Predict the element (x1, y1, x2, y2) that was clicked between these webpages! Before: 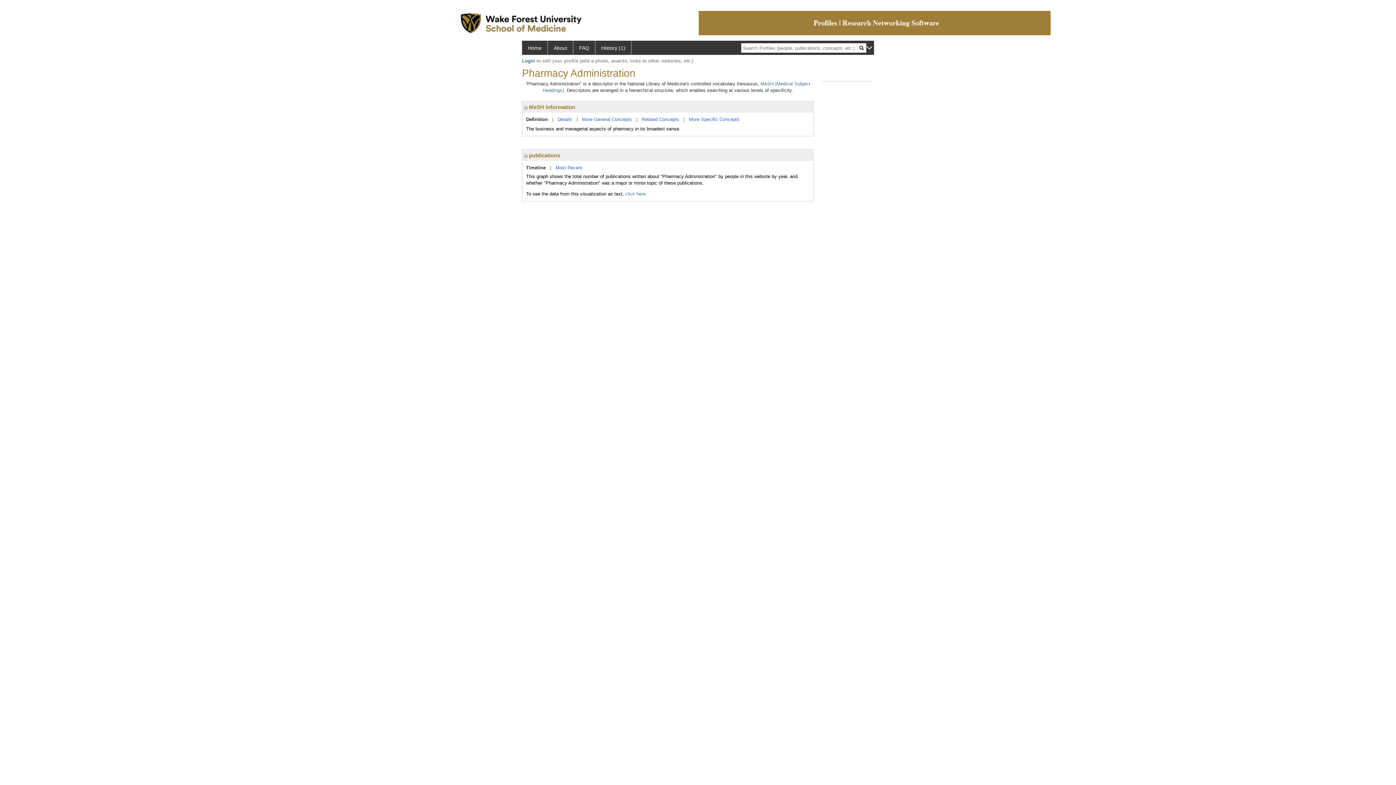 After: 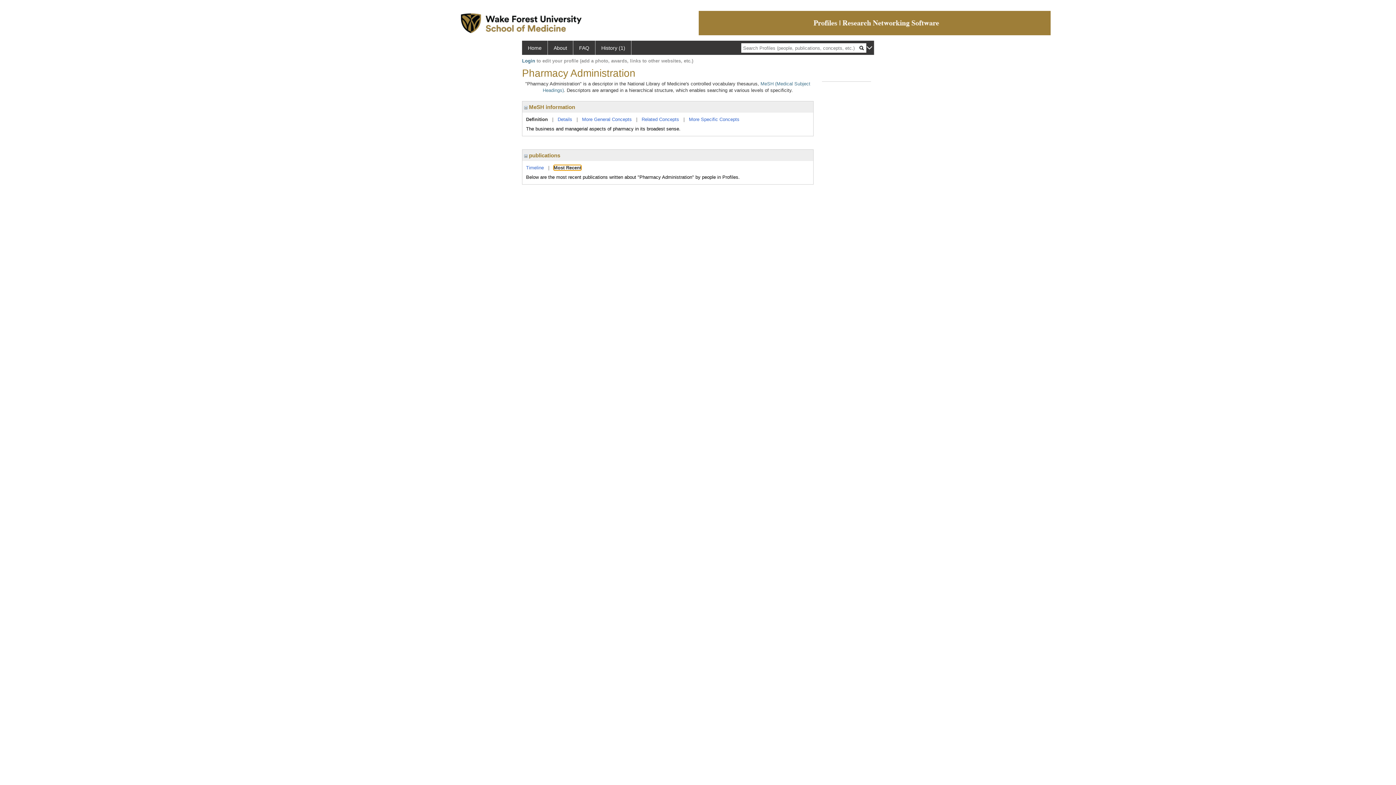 Action: bbox: (555, 165, 582, 170) label: Most Recent